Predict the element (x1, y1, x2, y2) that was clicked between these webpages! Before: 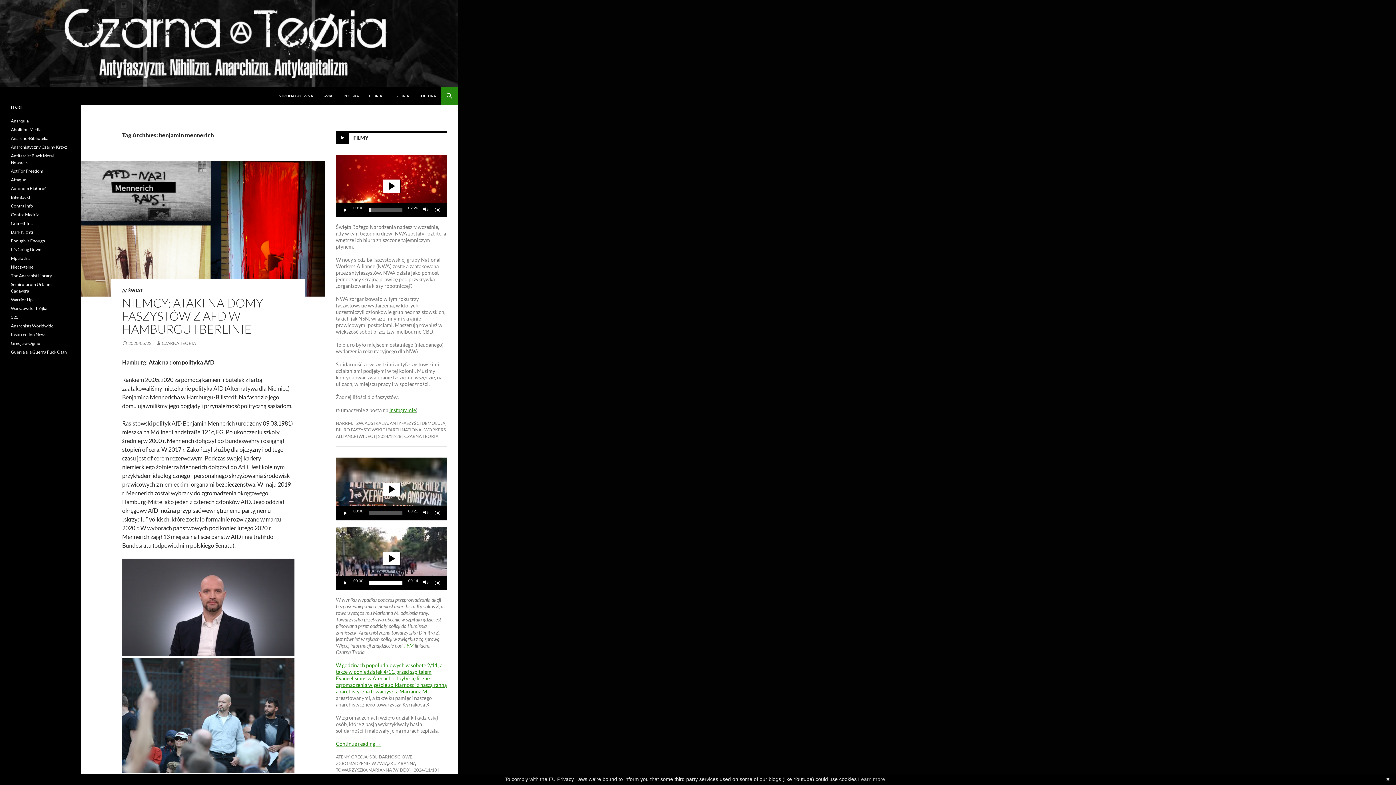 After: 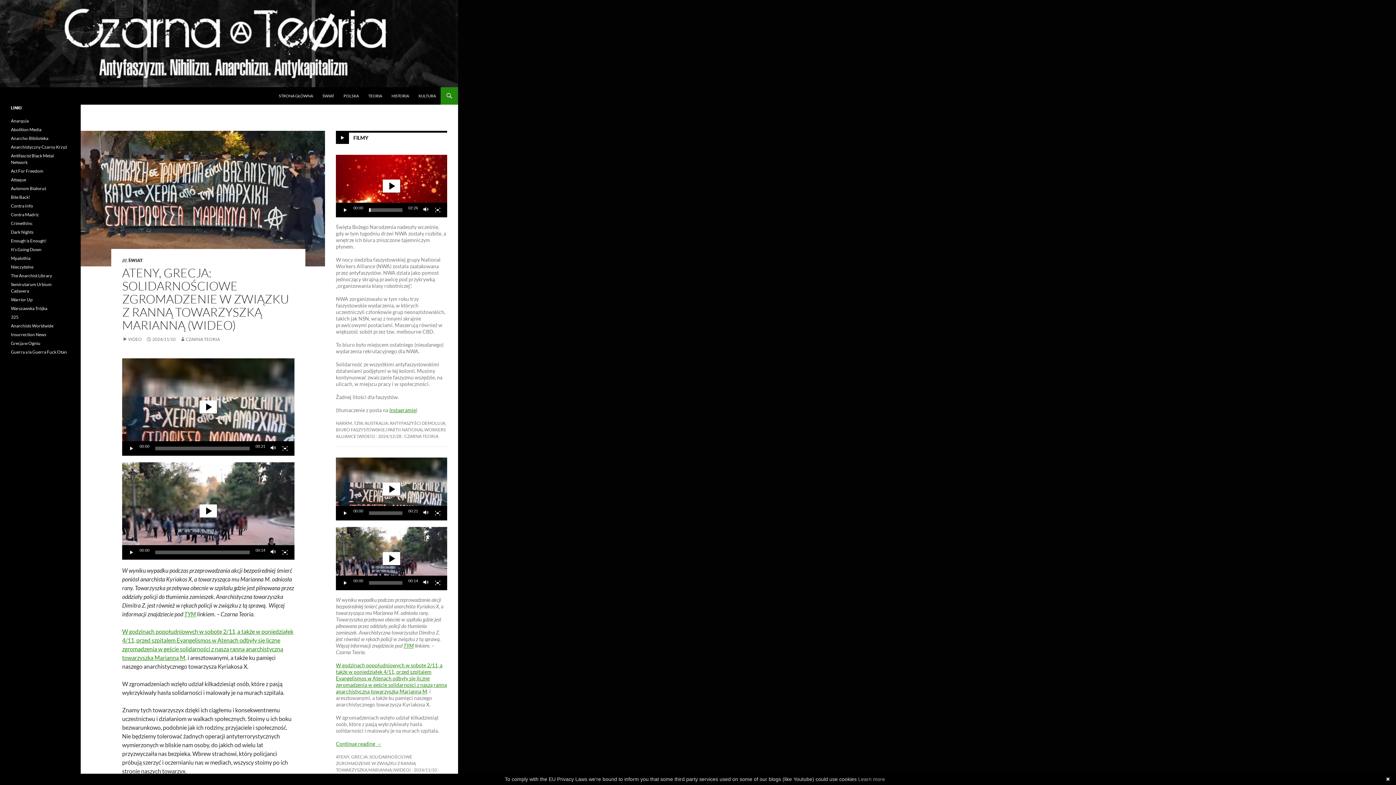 Action: label: 2024/11/10 bbox: (413, 767, 437, 772)